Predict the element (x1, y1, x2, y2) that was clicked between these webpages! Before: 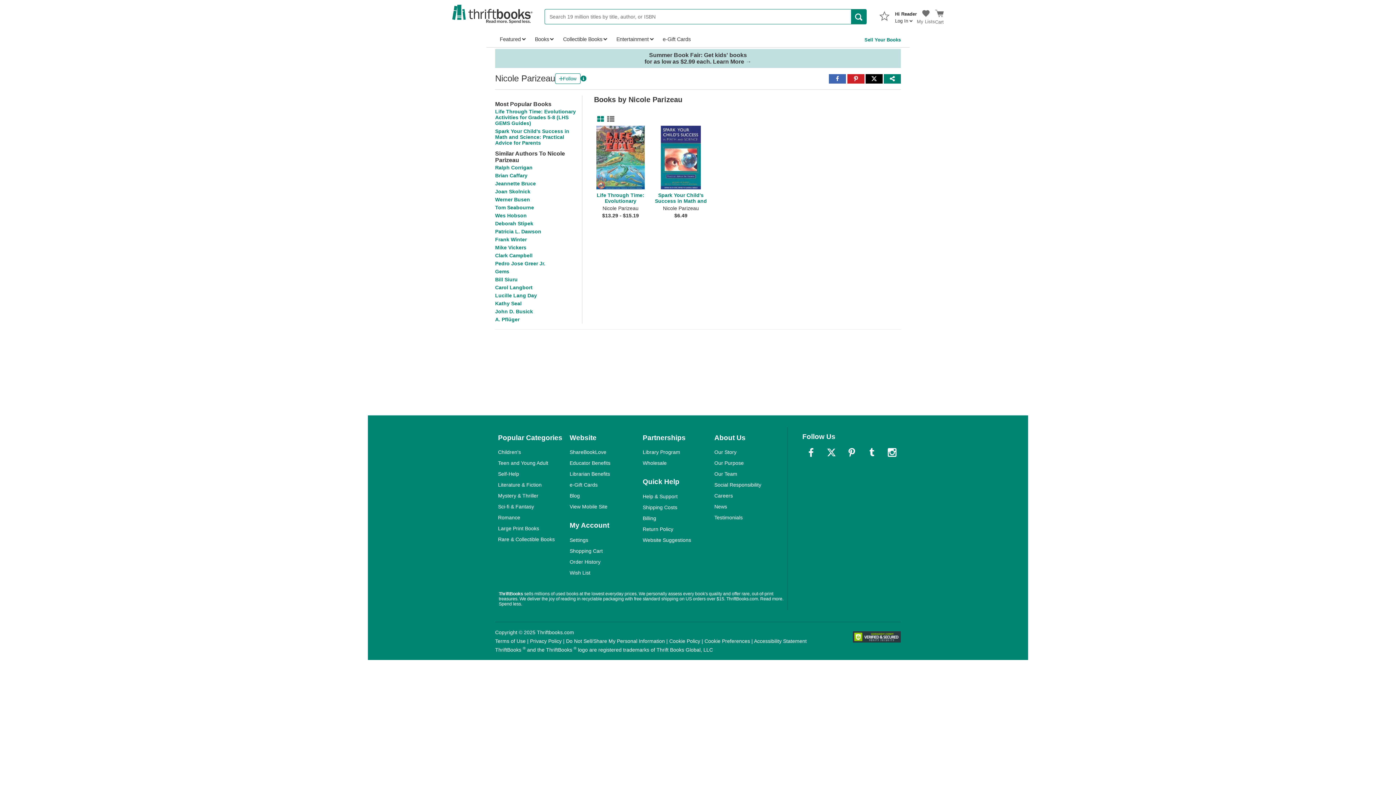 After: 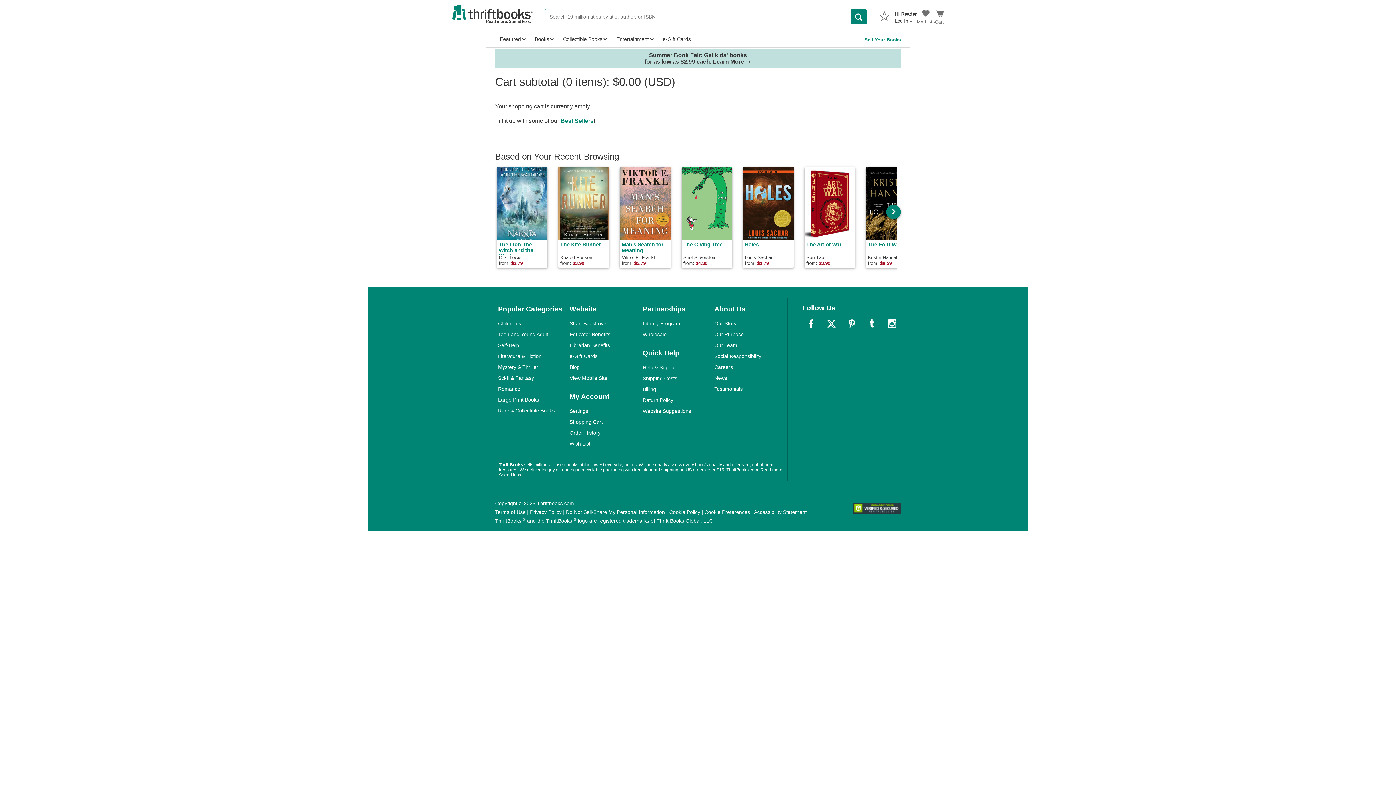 Action: label: Cart bbox: (935, 13, 944, 24)